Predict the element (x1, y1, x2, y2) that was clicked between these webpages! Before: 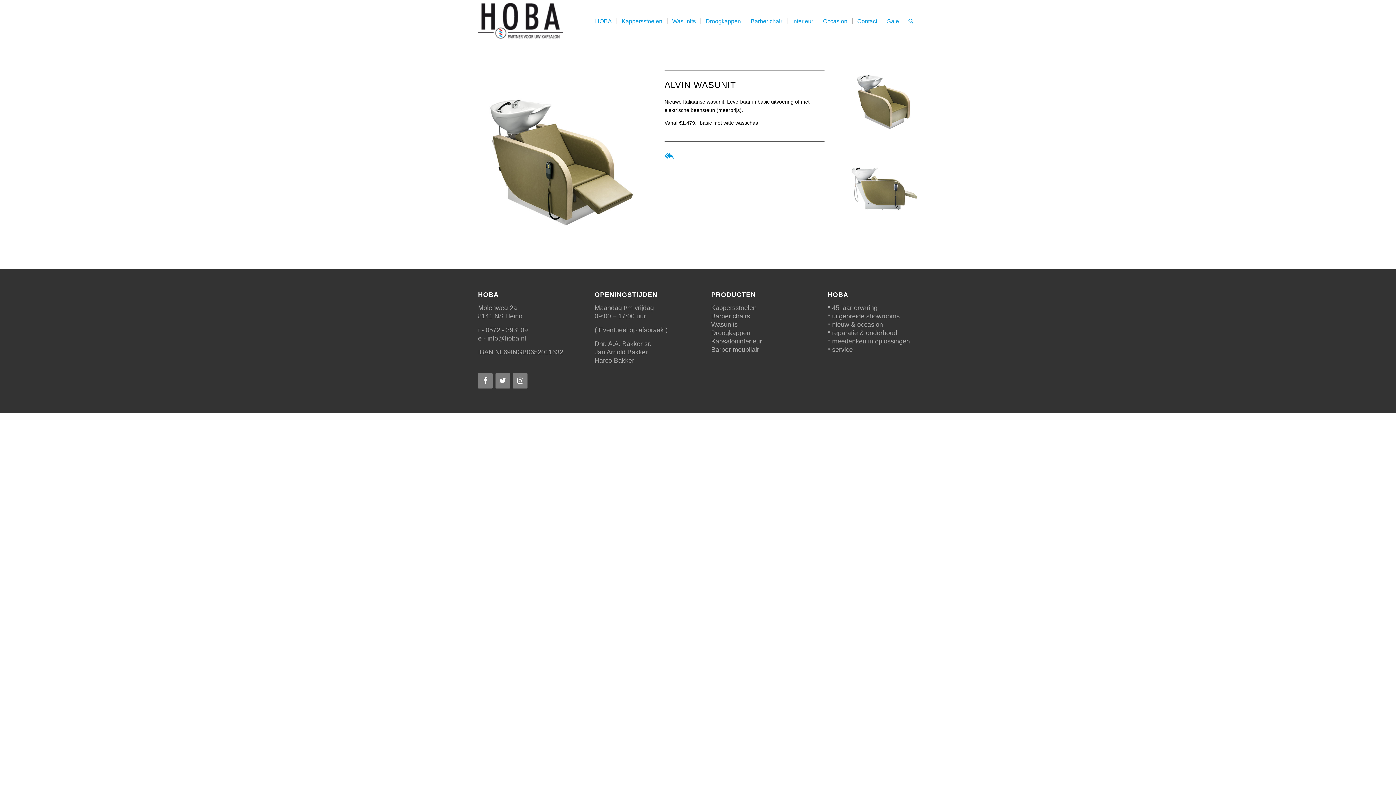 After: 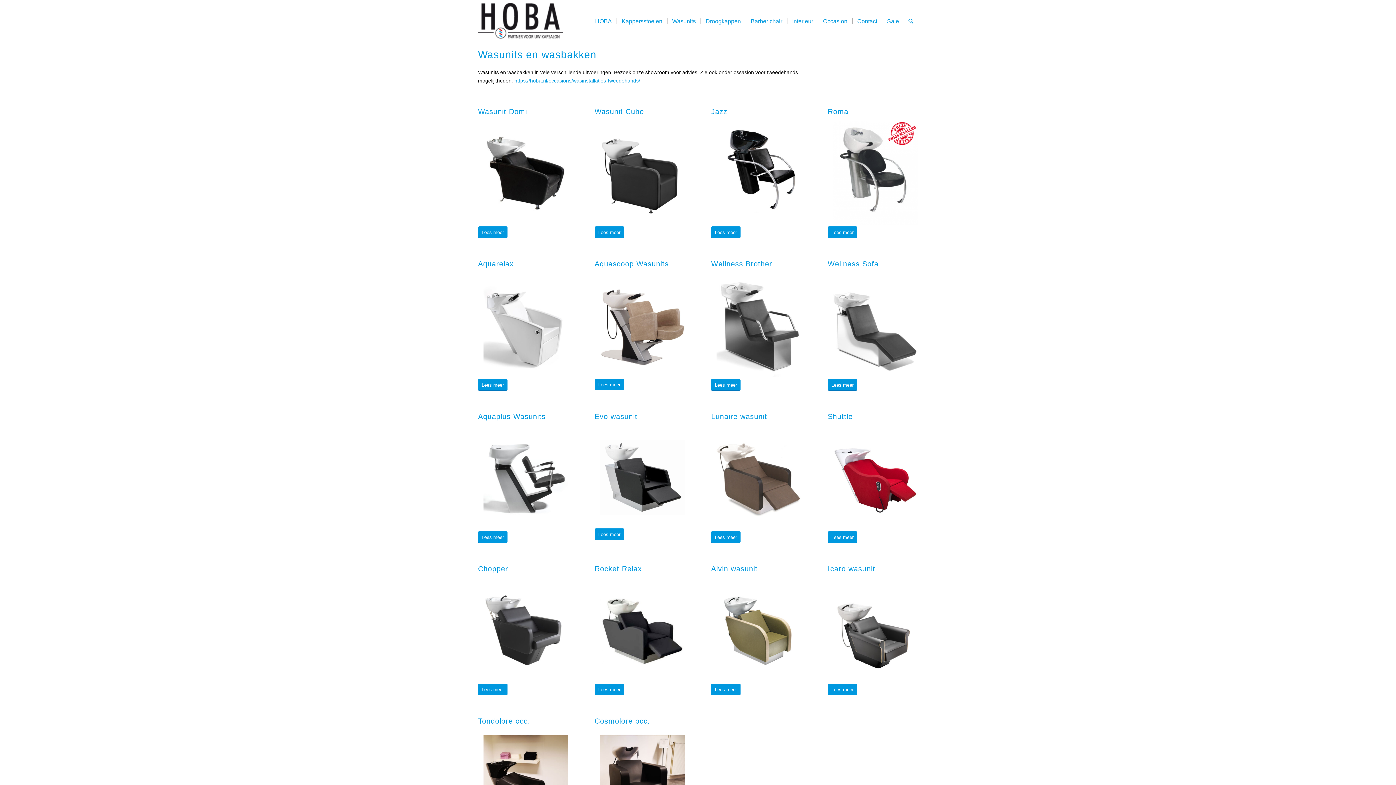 Action: bbox: (664, 151, 673, 160)